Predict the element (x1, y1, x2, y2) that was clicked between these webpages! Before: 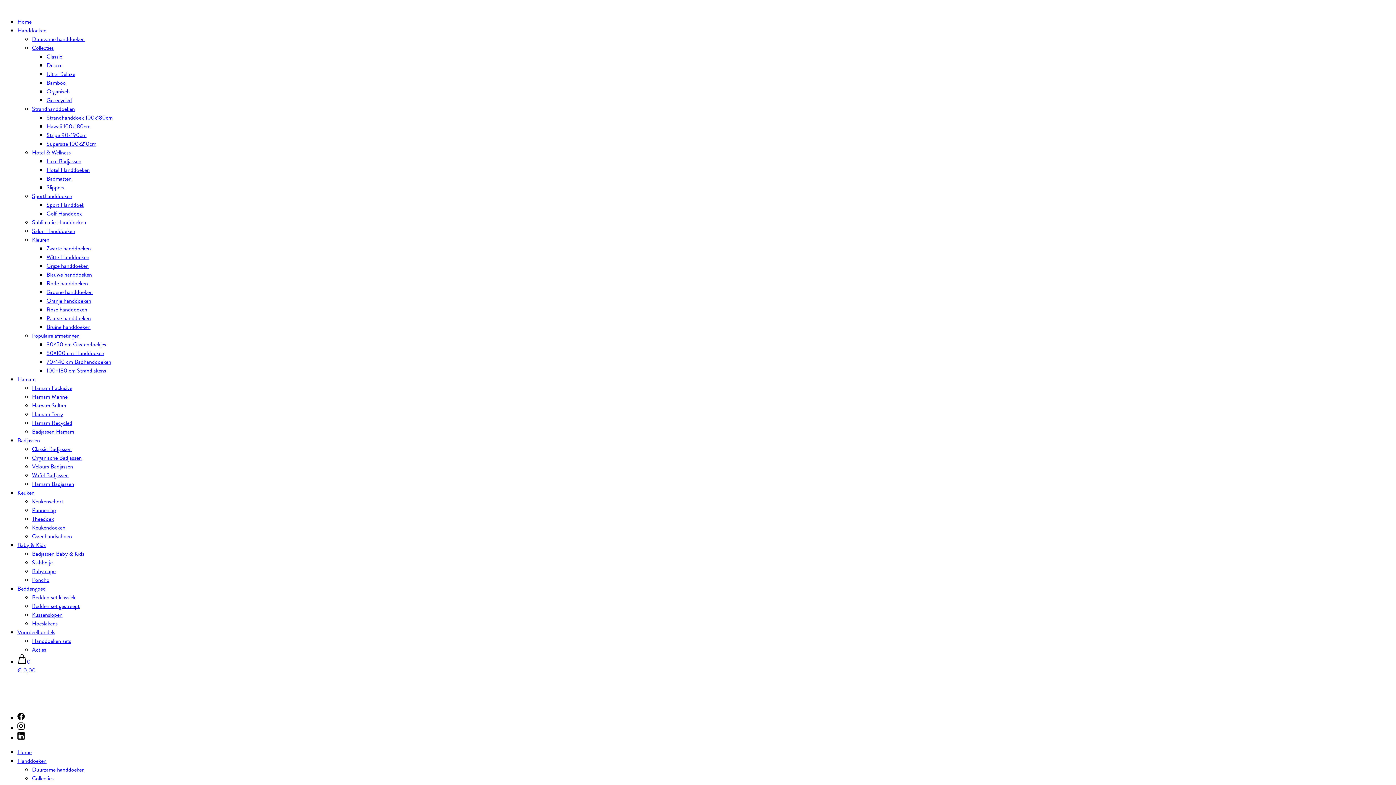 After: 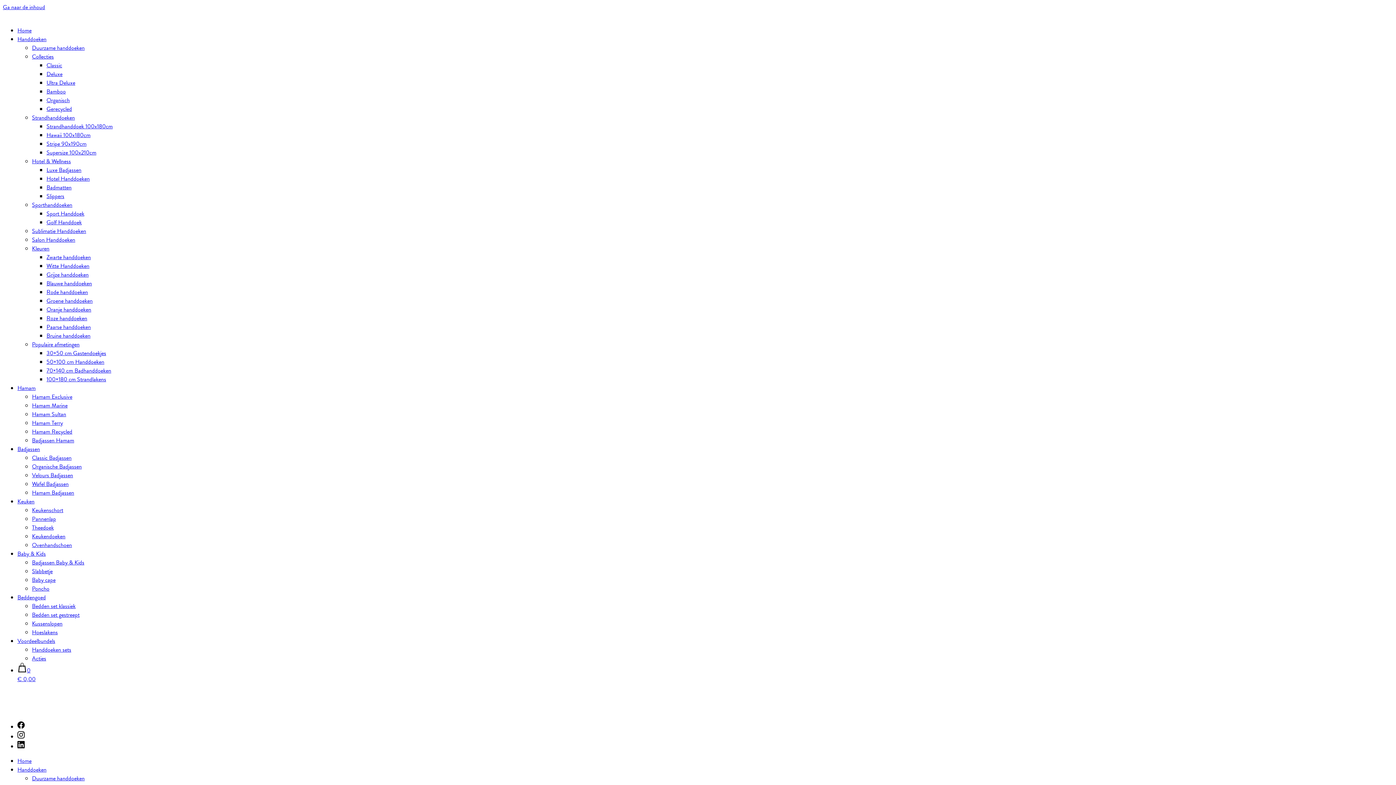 Action: label: Sporthanddoeken bbox: (32, 192, 72, 200)